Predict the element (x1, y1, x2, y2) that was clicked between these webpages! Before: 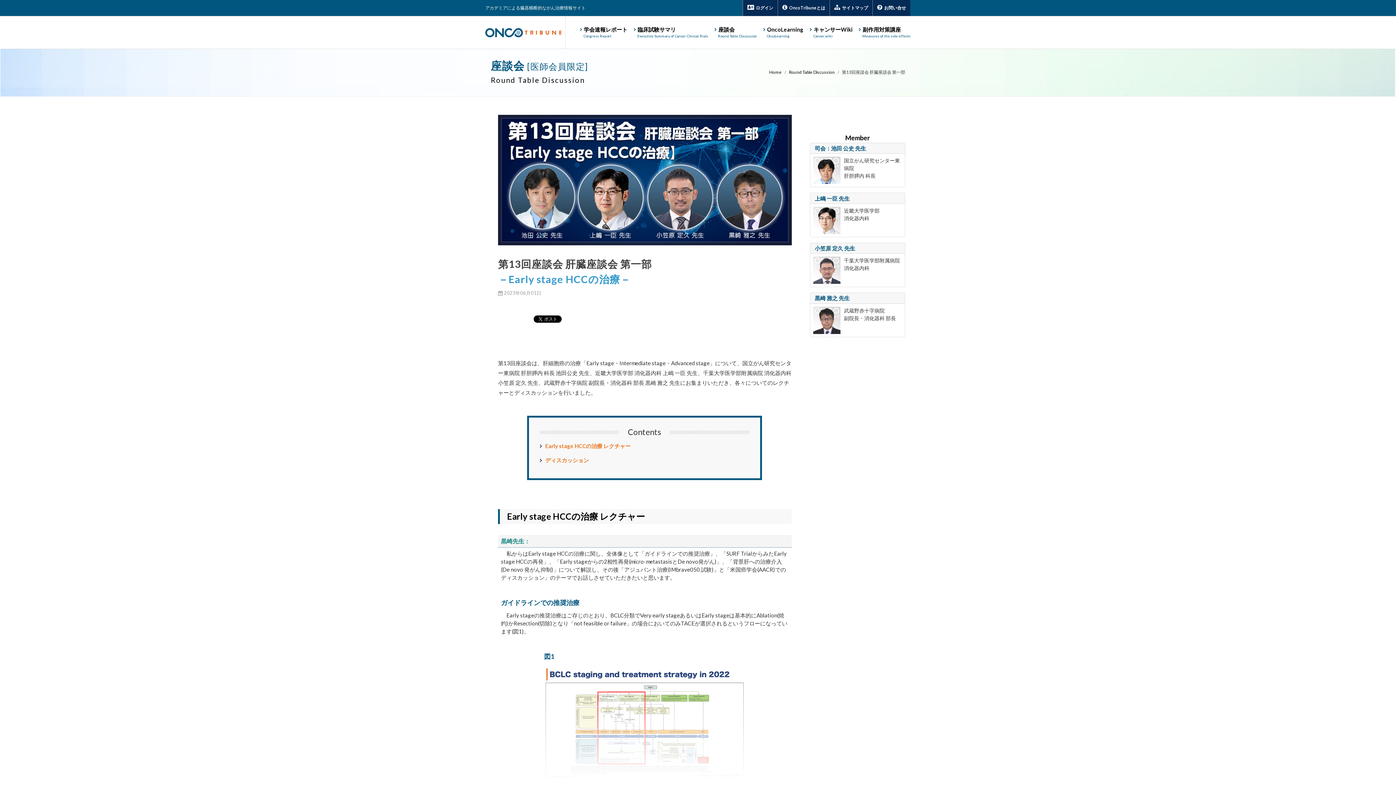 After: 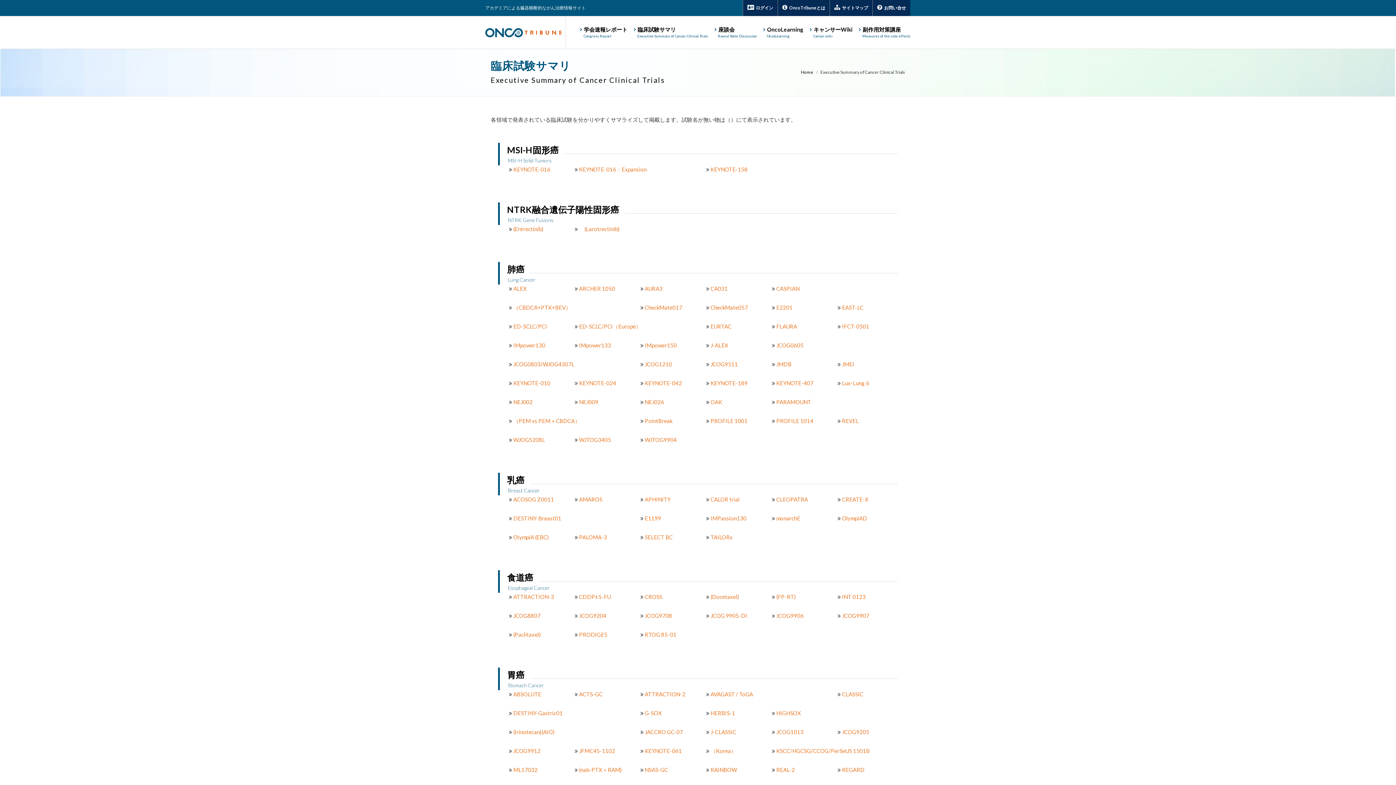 Action: label: 臨床試験サマリ
Executive Summary of Cancer Clinical Trials bbox: (627, 16, 708, 49)